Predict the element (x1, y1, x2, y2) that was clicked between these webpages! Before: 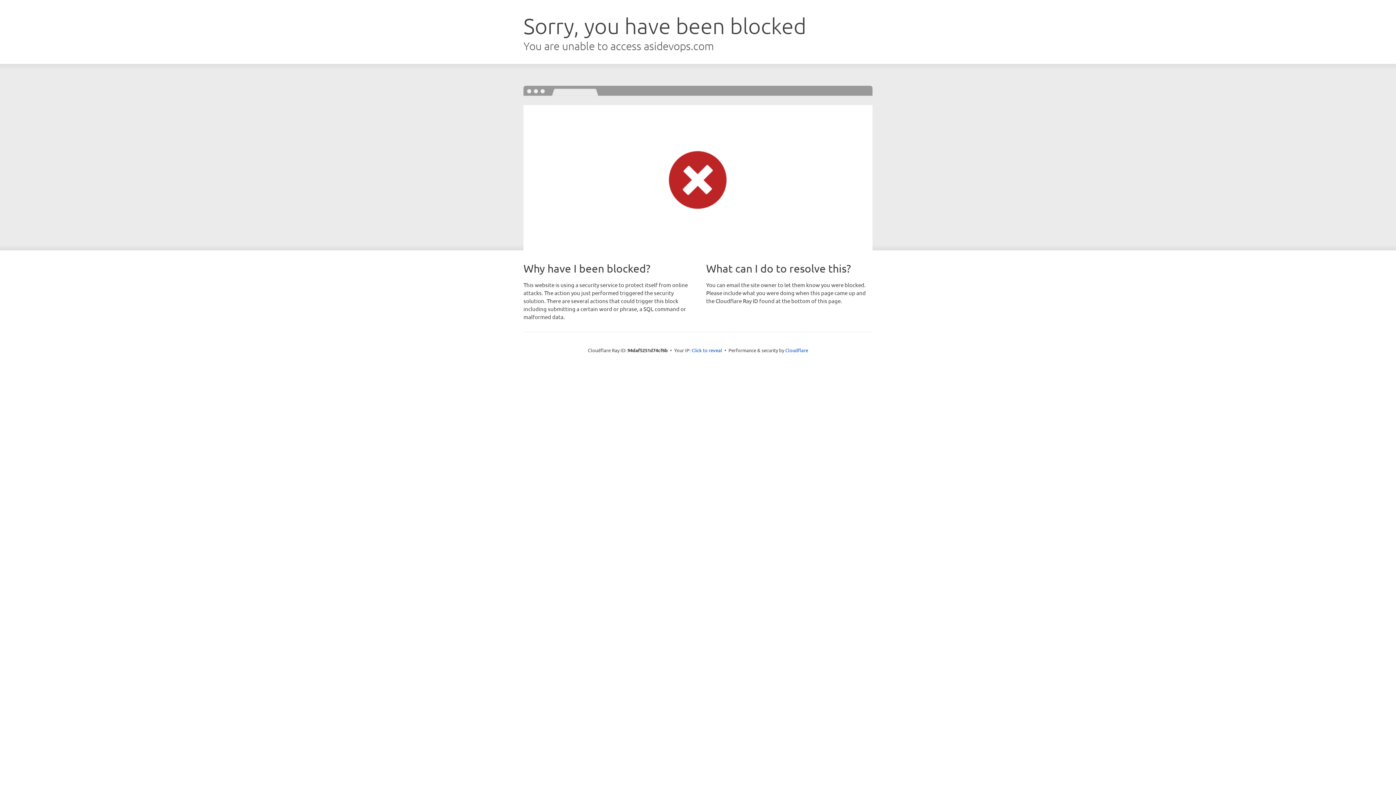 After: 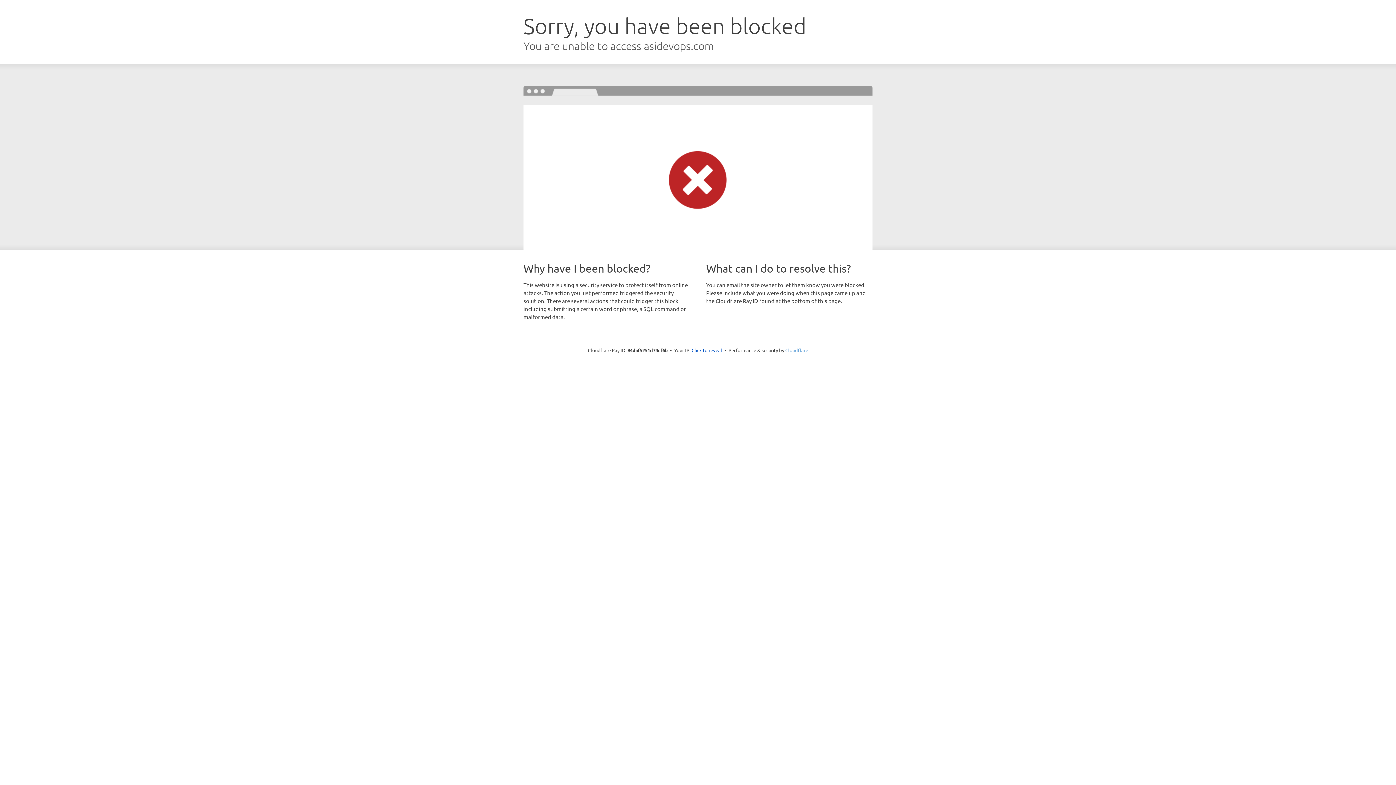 Action: label: Cloudflare bbox: (785, 347, 808, 353)